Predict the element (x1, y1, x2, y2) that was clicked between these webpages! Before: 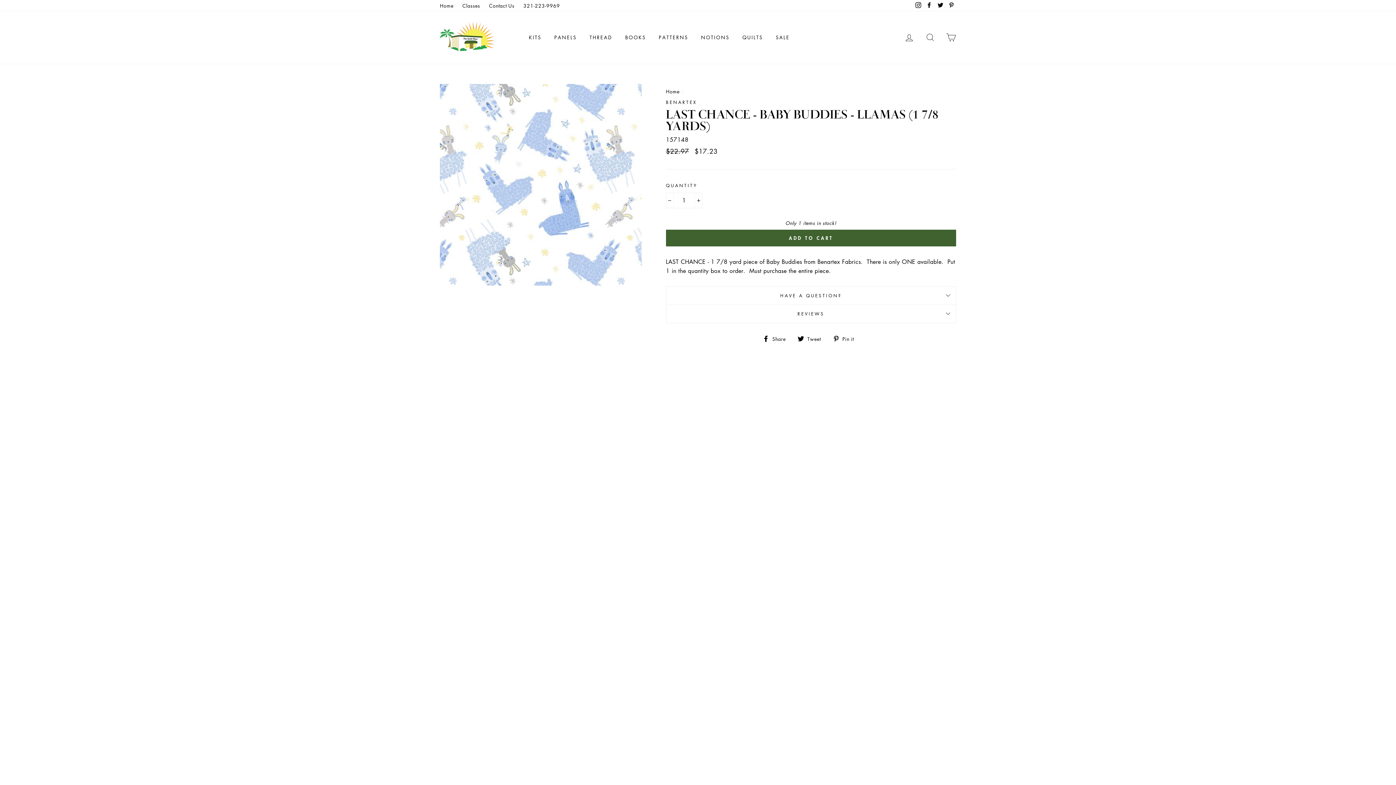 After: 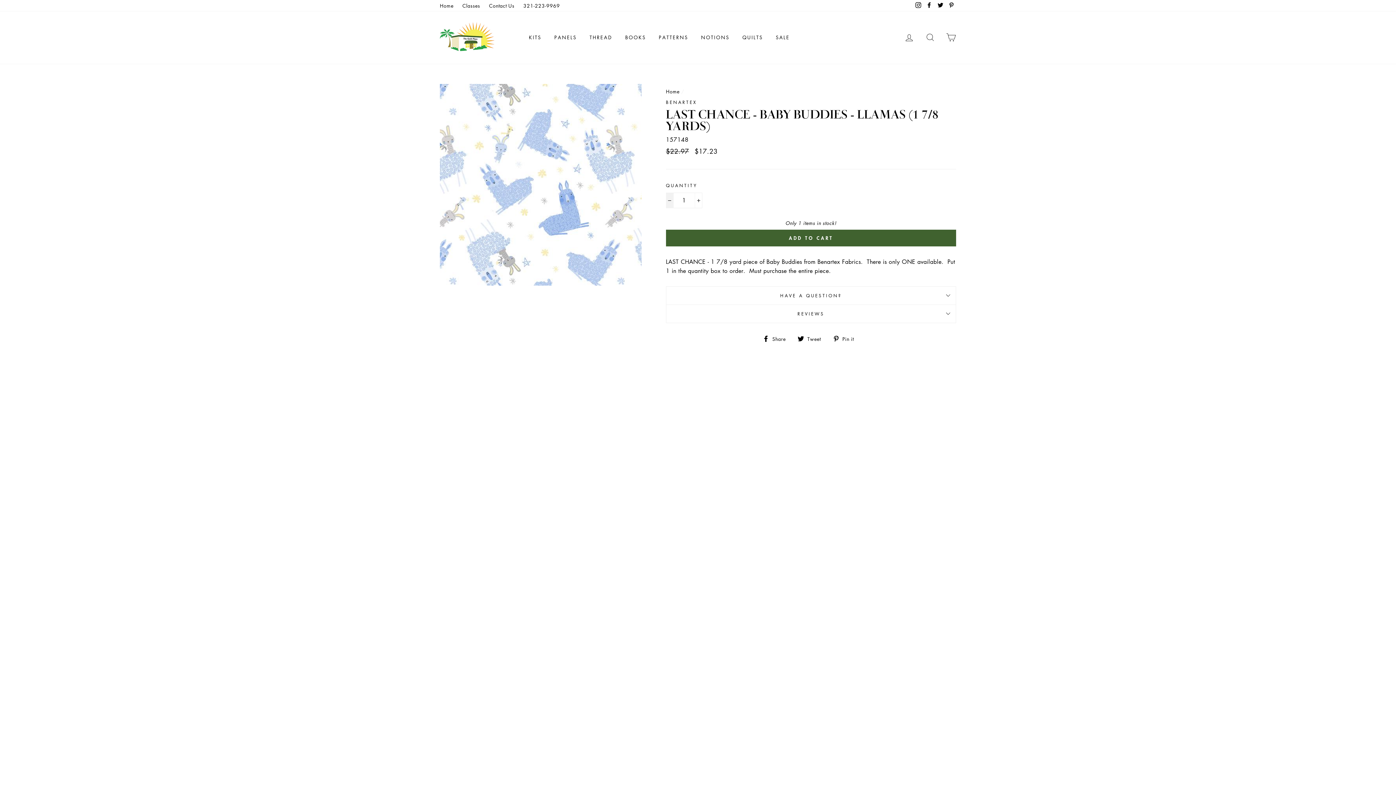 Action: bbox: (666, 192, 673, 208) label: Reduce item quantity by one